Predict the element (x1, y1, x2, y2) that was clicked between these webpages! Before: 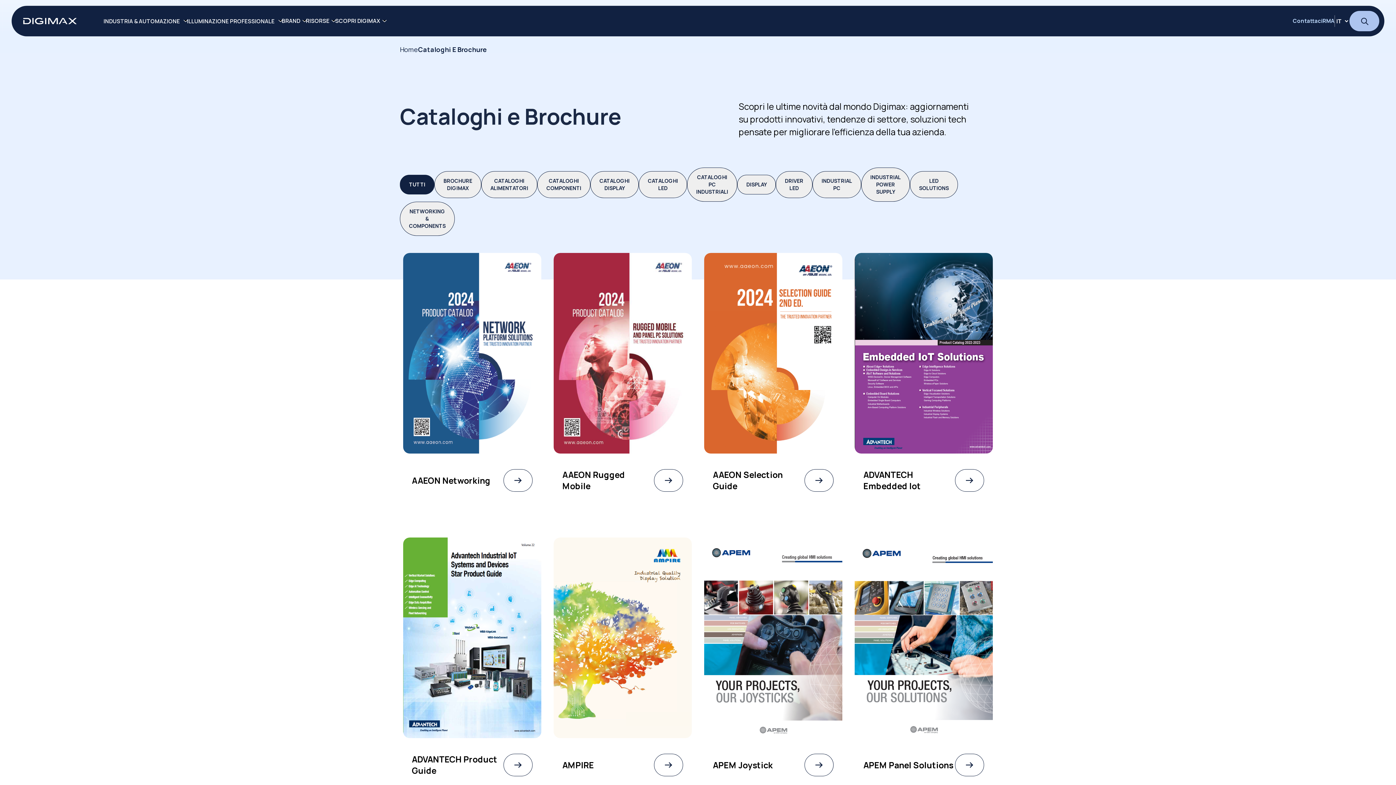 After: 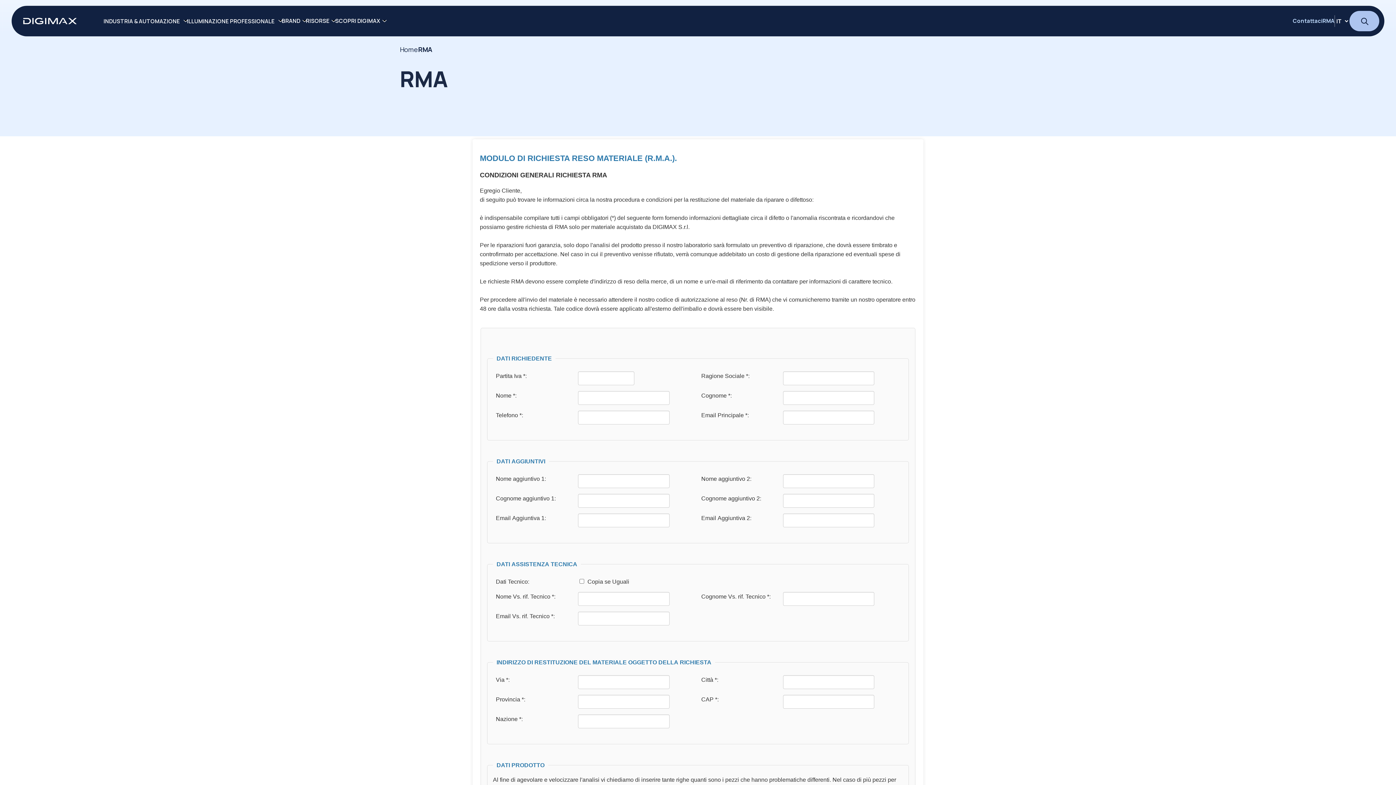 Action: label: RMA bbox: (1322, 18, 1334, 24)